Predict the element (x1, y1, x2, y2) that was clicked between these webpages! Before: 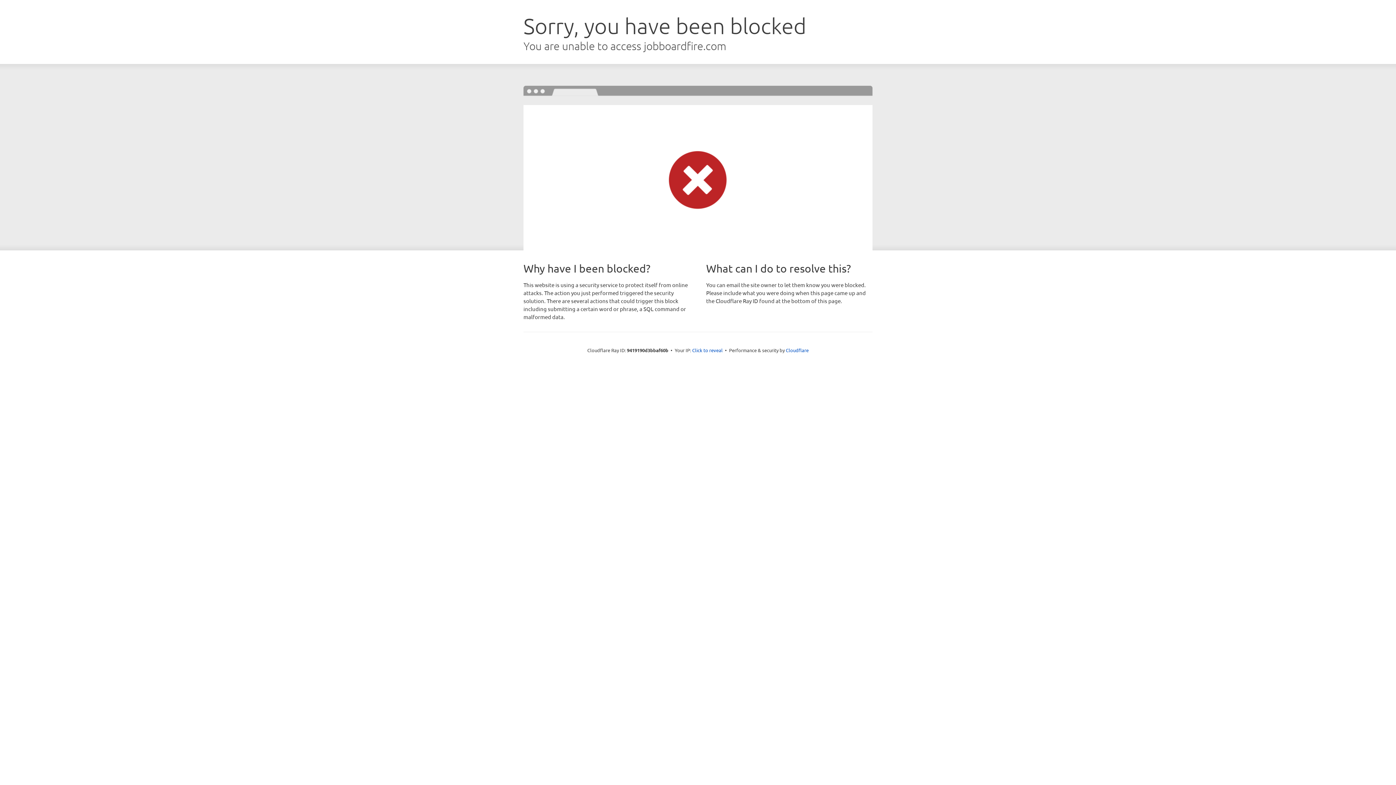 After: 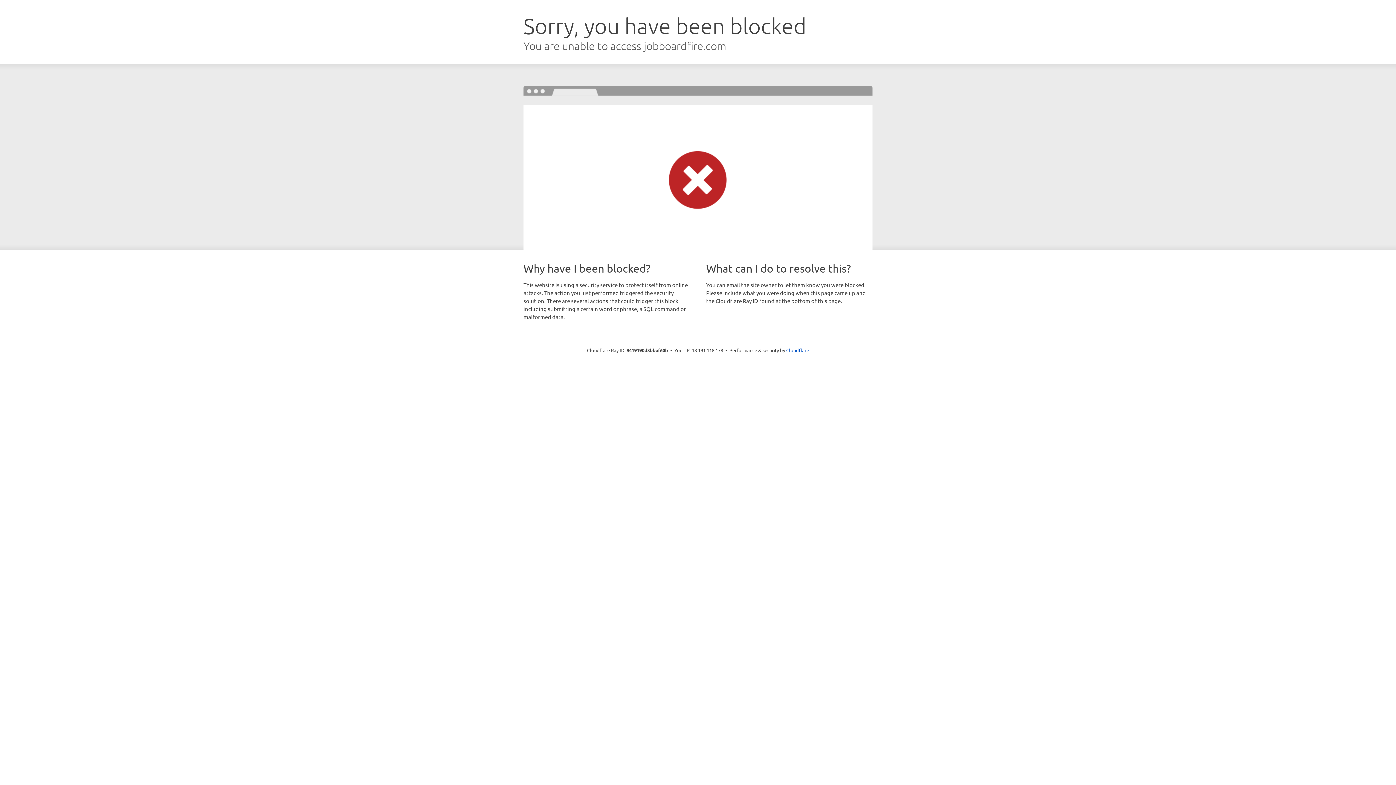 Action: label: Click to reveal bbox: (692, 346, 722, 353)